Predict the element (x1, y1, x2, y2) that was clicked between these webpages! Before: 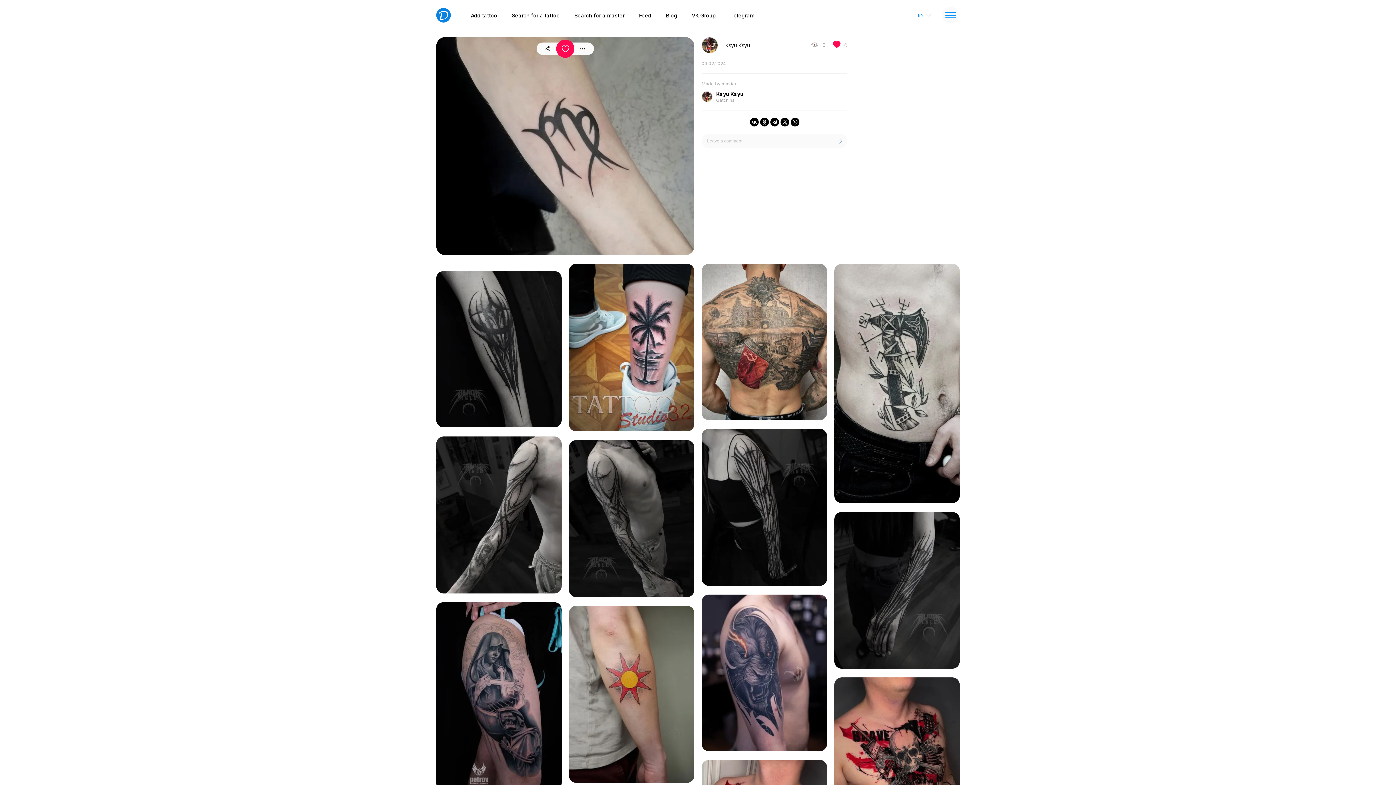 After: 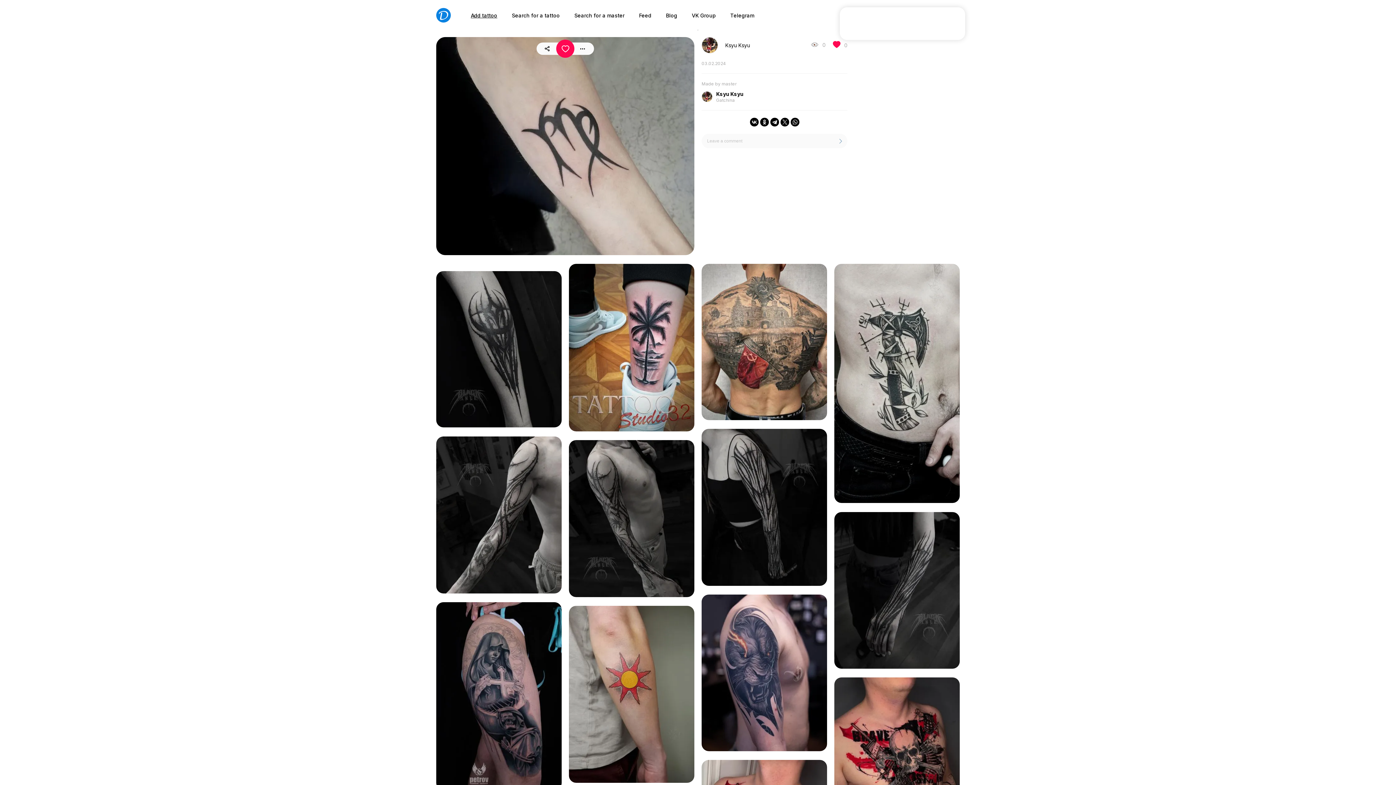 Action: bbox: (470, 12, 497, 18) label: Add tattoo